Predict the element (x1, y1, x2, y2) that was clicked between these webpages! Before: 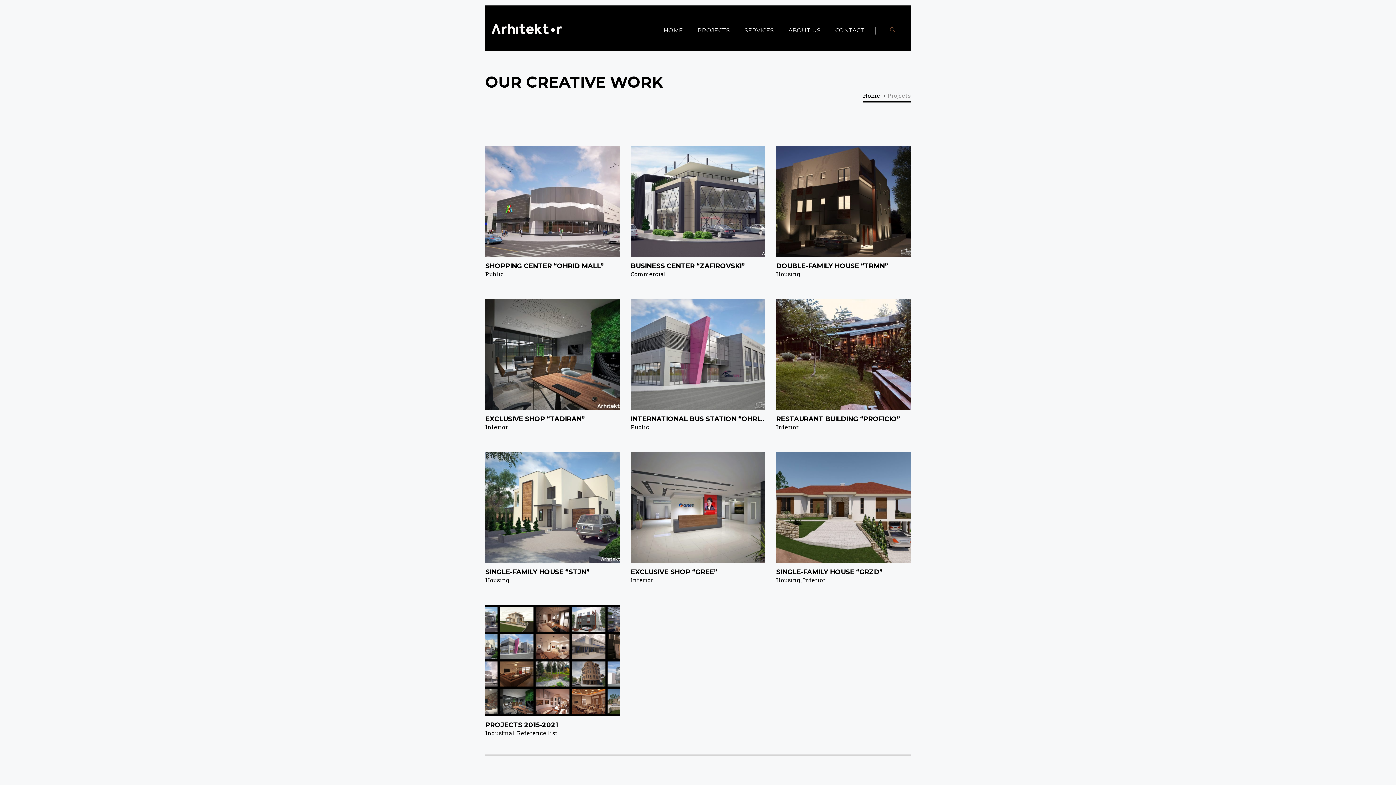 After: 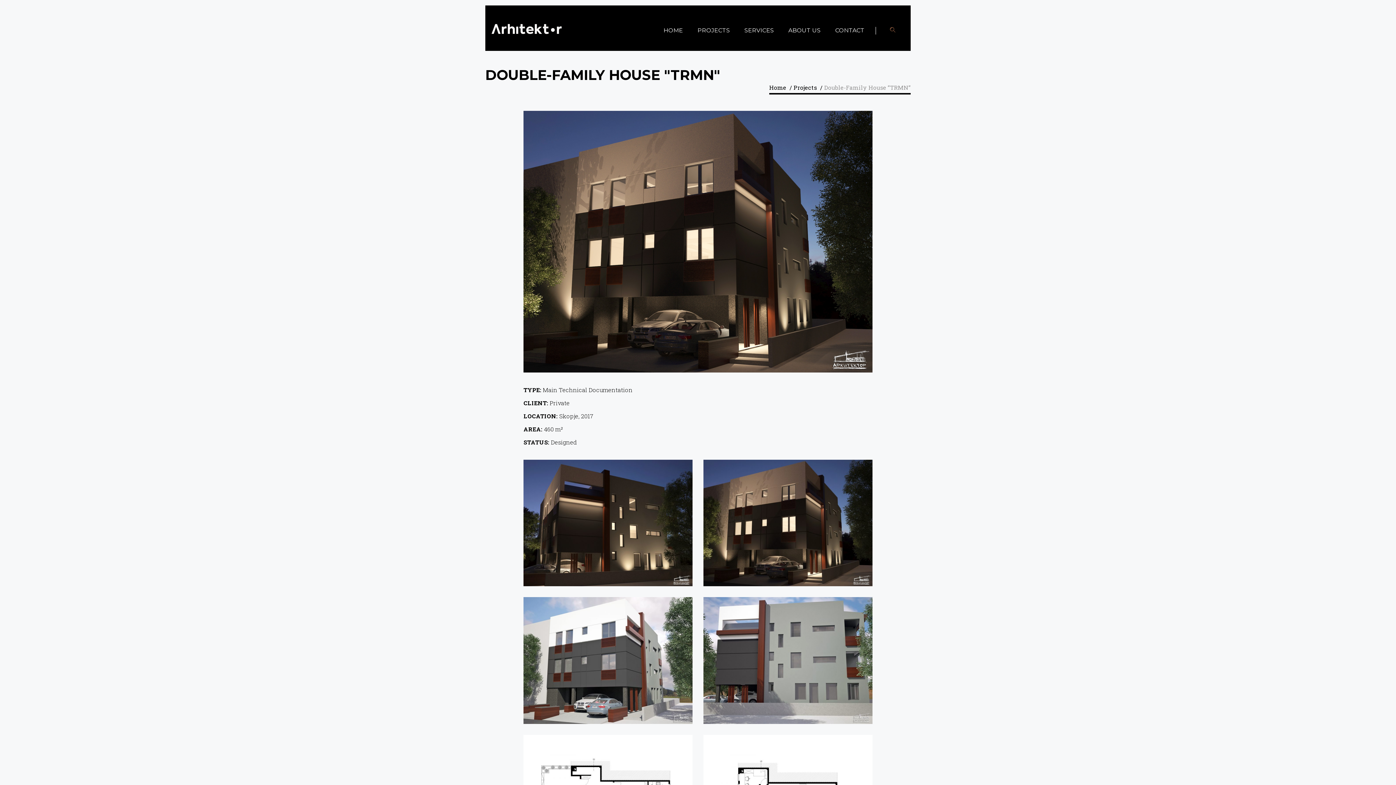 Action: bbox: (776, 146, 910, 257)